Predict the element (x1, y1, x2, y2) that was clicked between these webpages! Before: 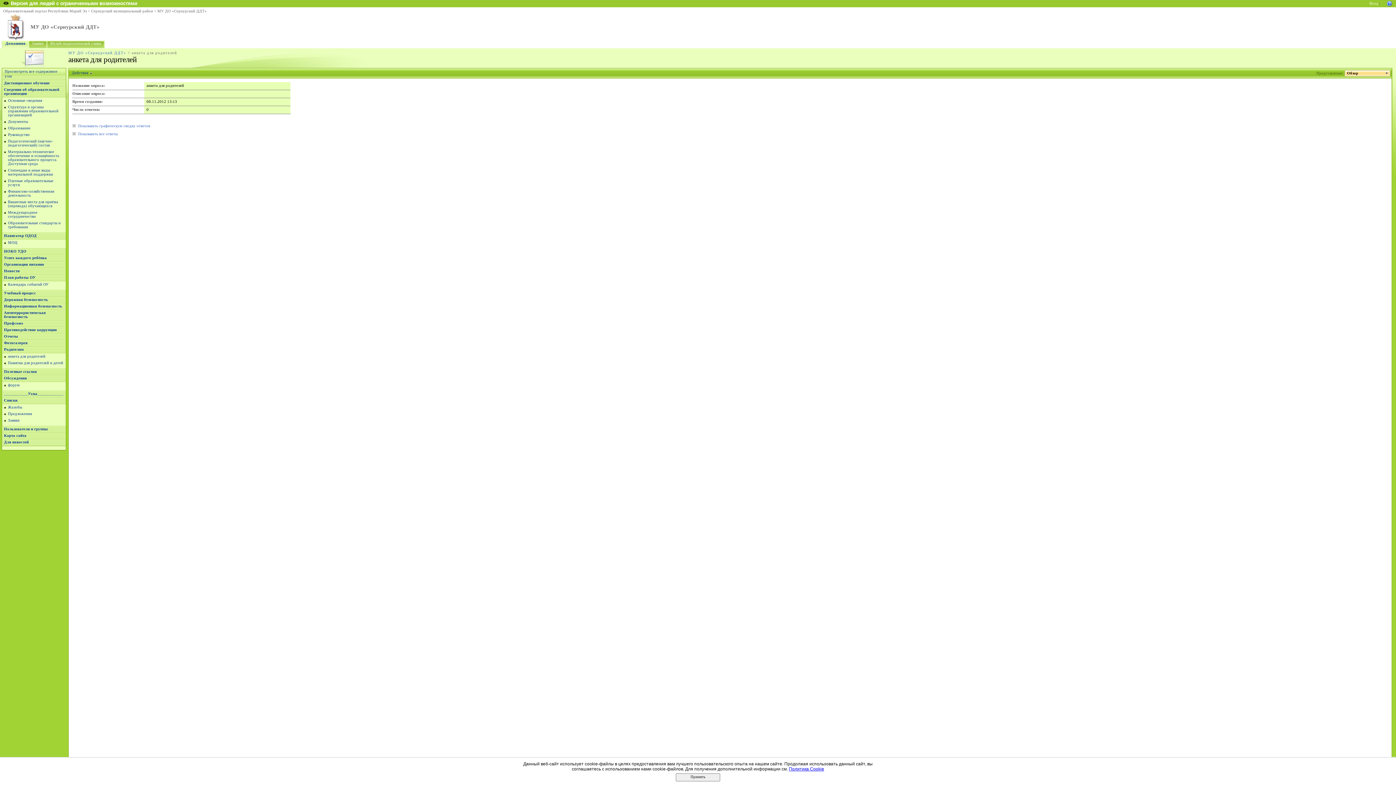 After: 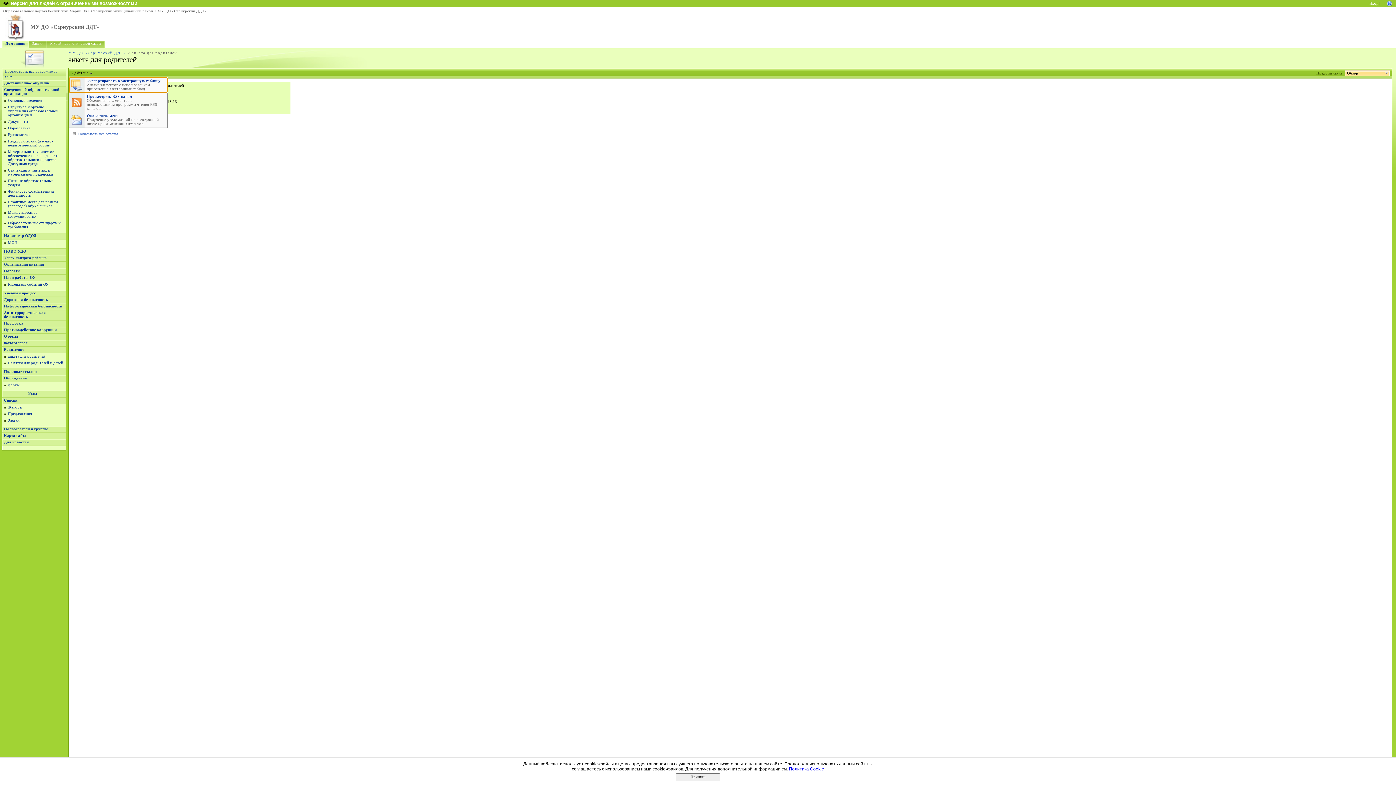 Action: label: Действия bbox: (72, 70, 88, 74)